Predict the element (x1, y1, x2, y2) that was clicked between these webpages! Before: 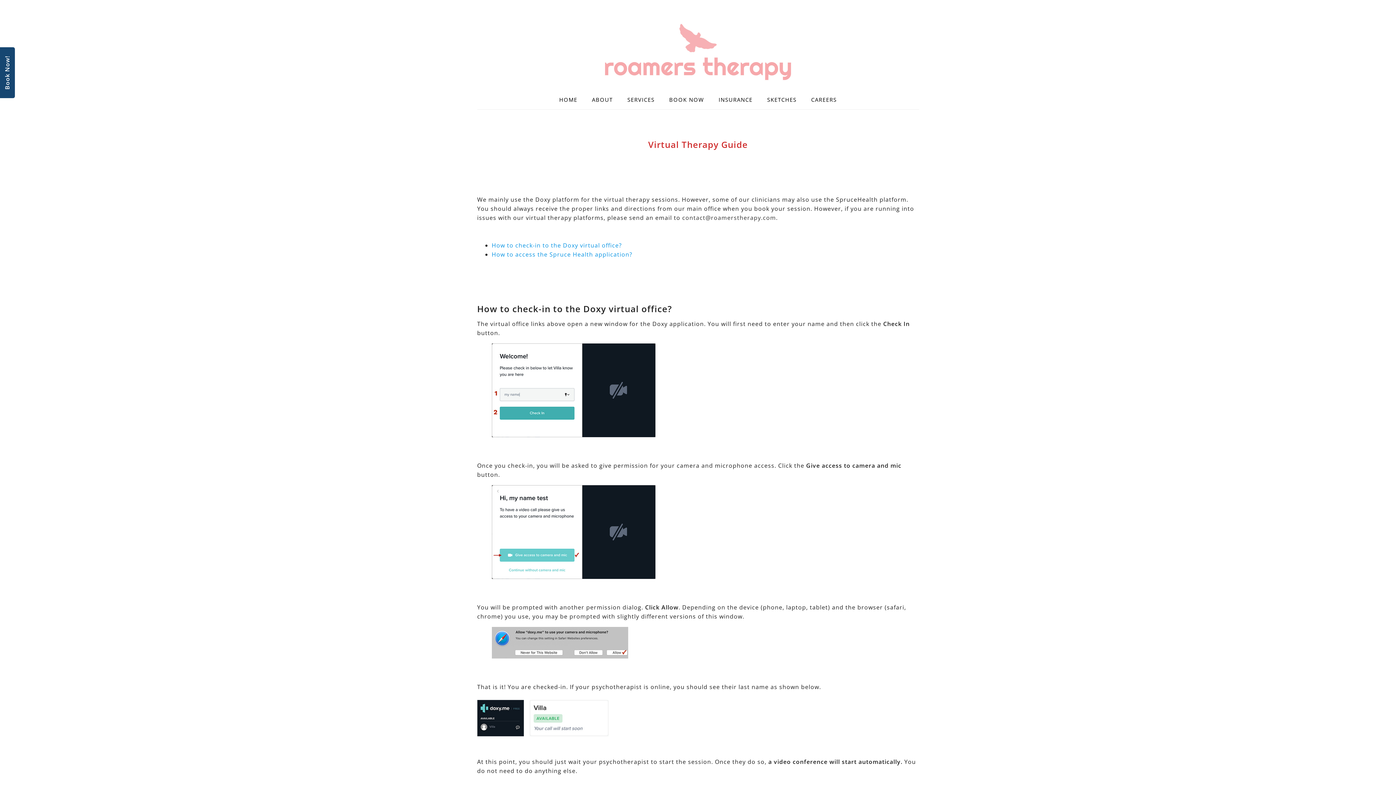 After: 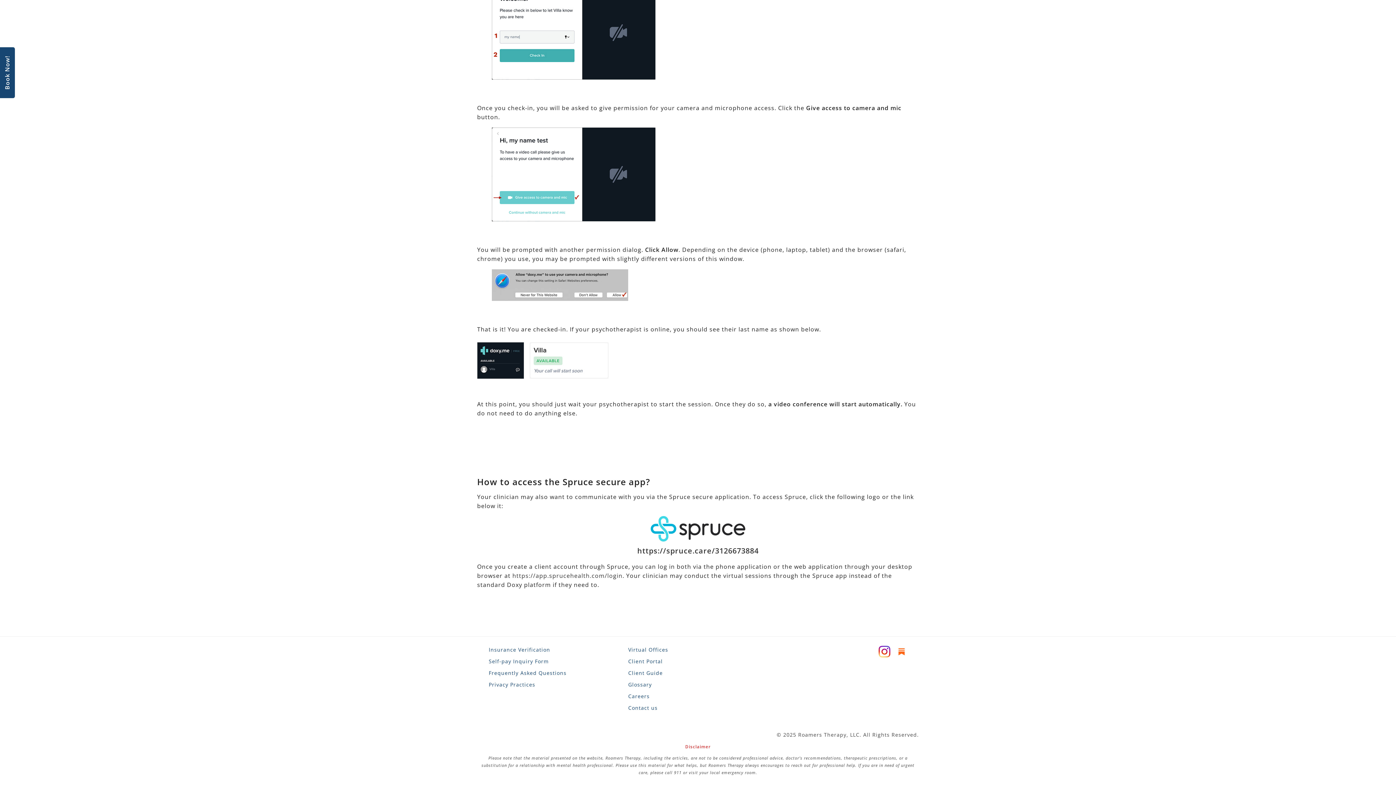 Action: label: How to access the Spruce Health application? bbox: (491, 250, 632, 258)